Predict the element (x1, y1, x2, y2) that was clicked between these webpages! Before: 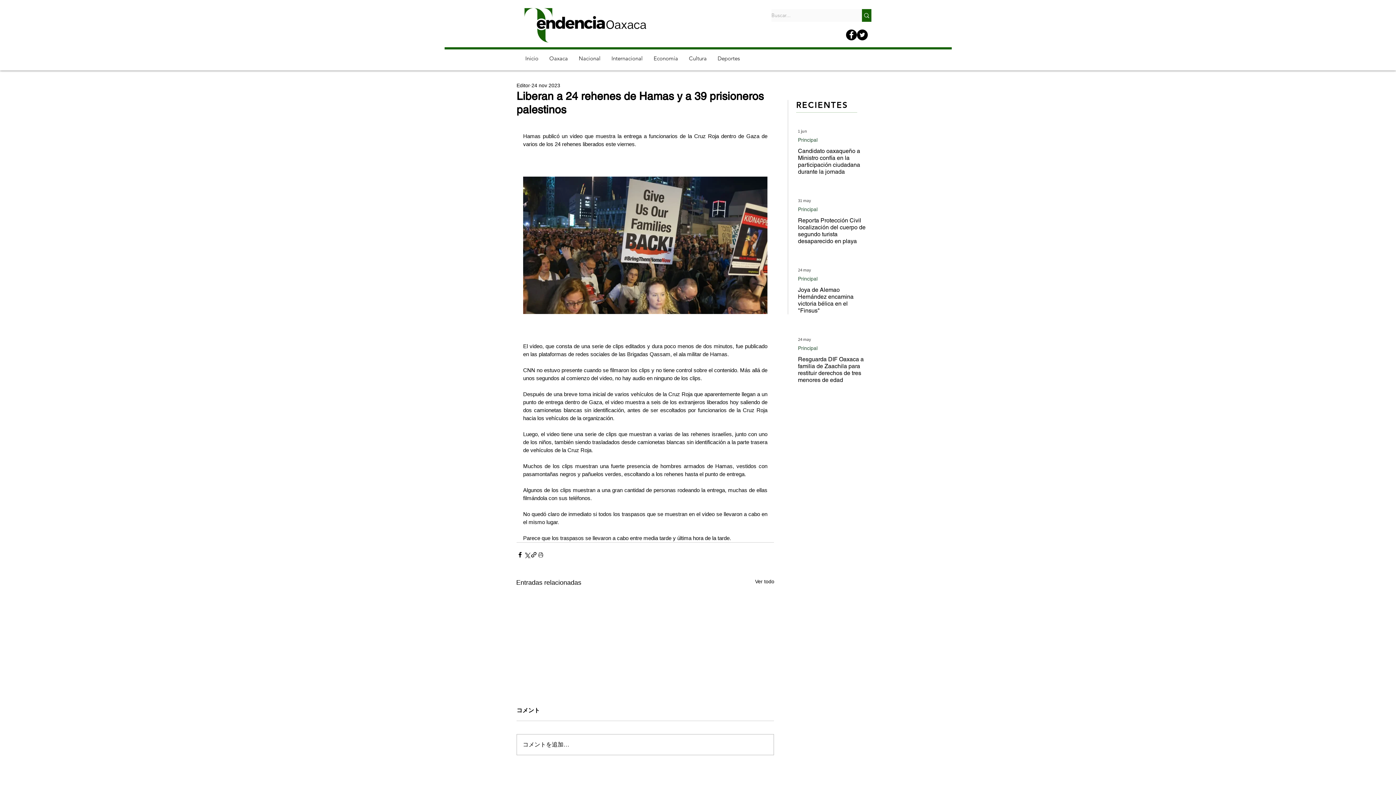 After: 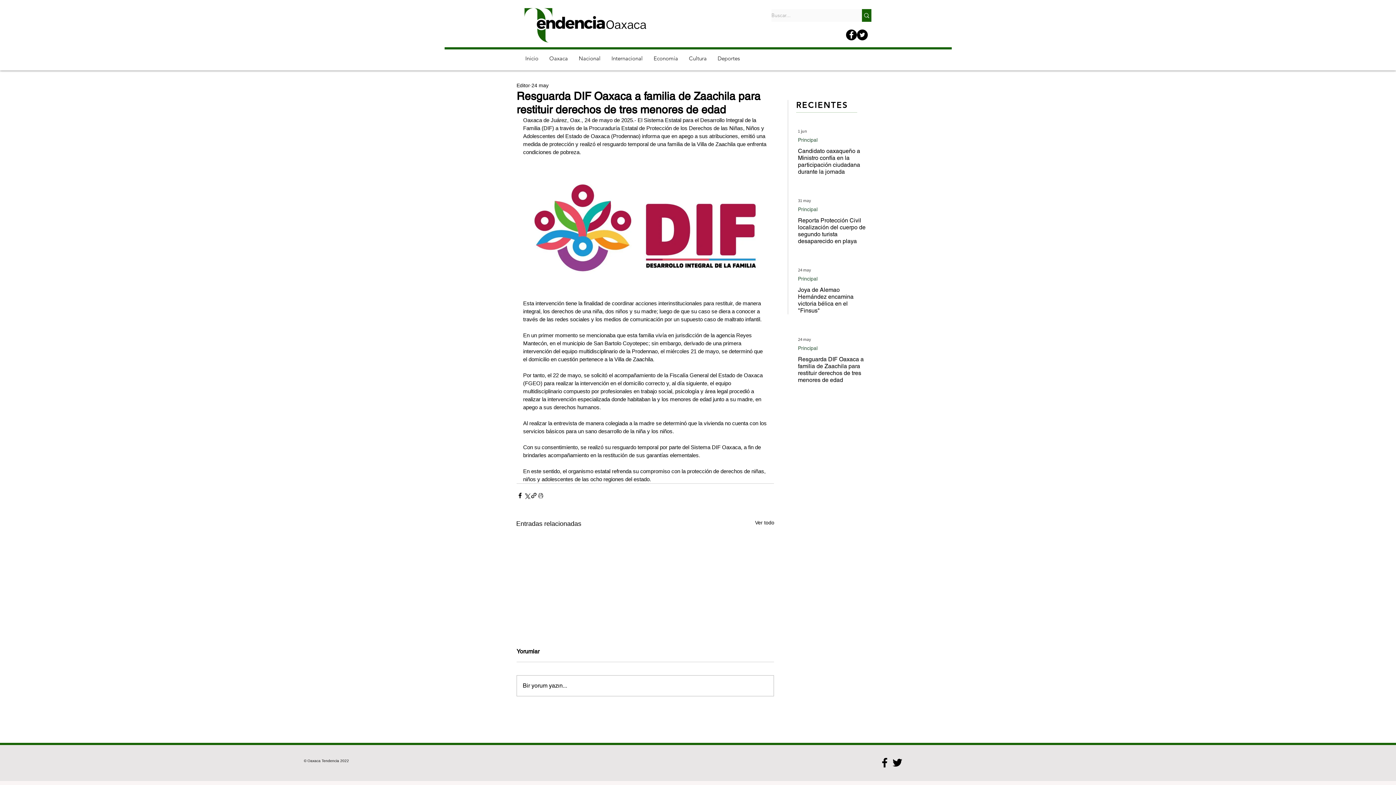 Action: label: Resguarda DIF Oaxaca a familia de Zaachila para restituir derechos de tres menores de edad bbox: (798, 356, 867, 383)